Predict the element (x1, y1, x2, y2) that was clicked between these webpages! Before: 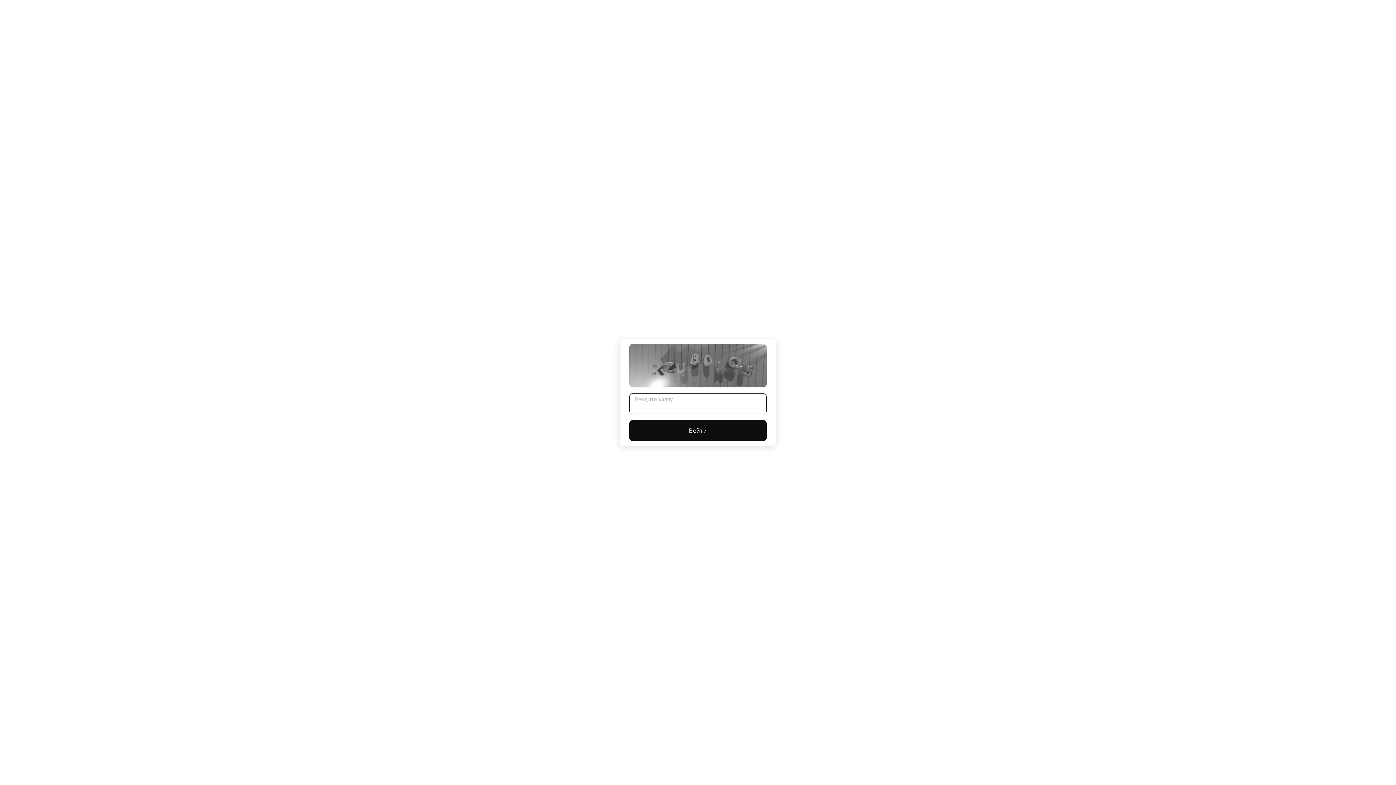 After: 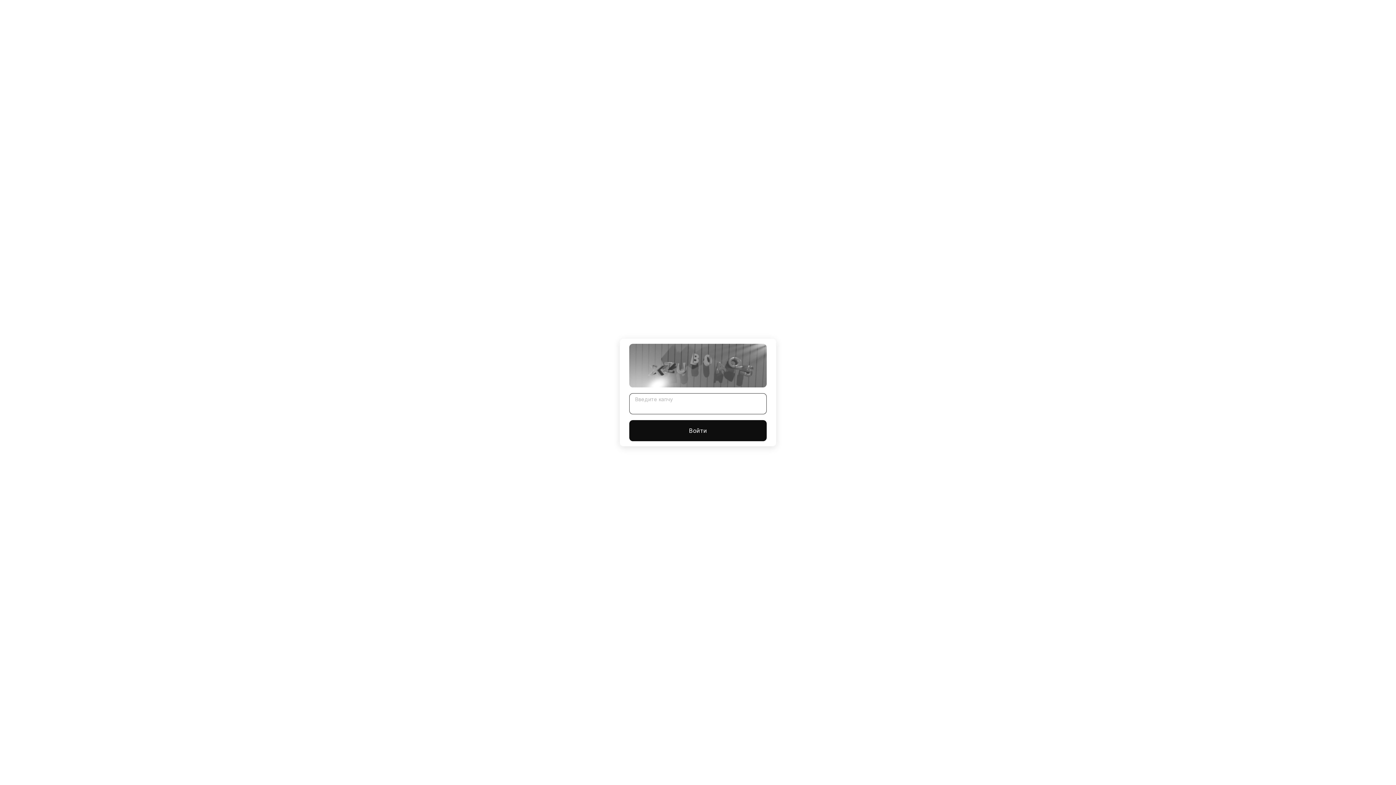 Action: bbox: (629, 420, 766, 441) label: Войти